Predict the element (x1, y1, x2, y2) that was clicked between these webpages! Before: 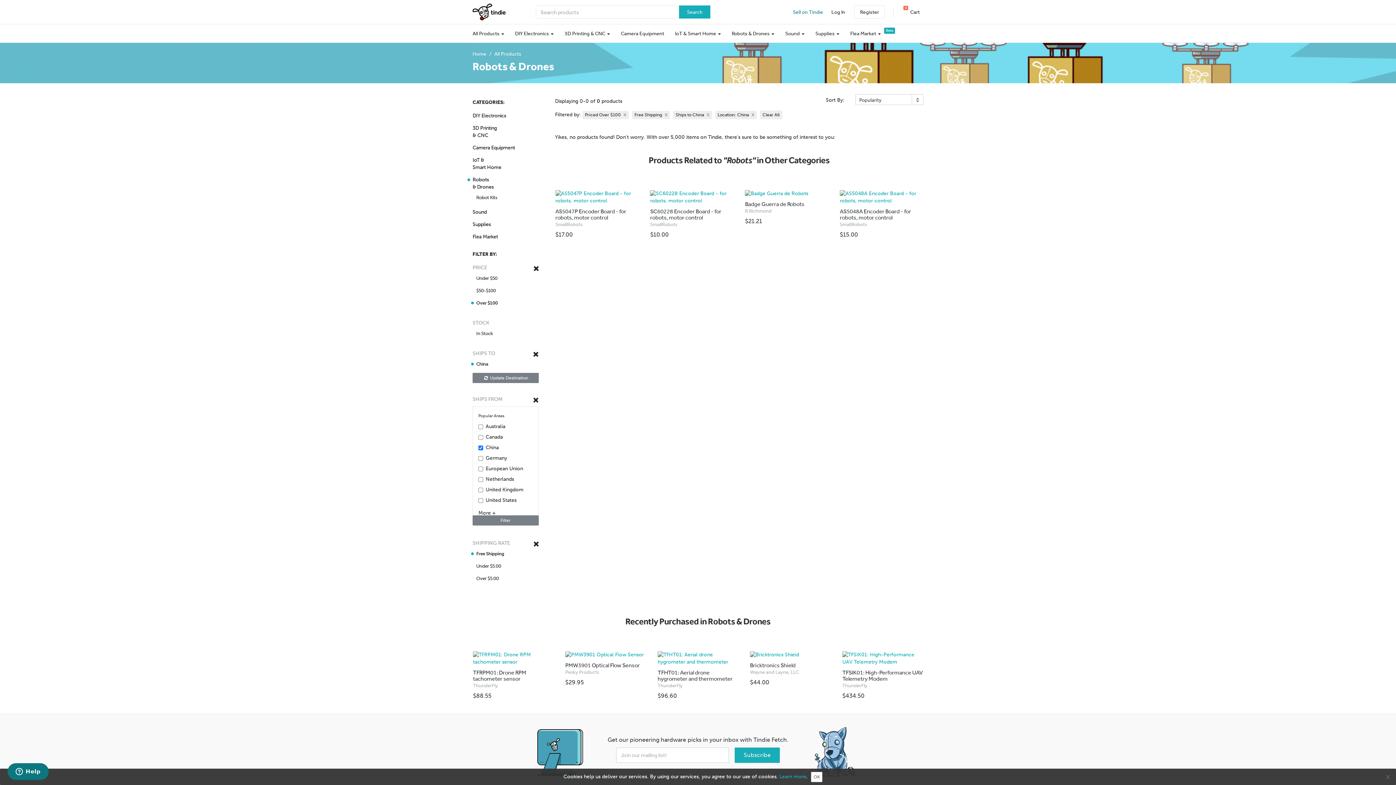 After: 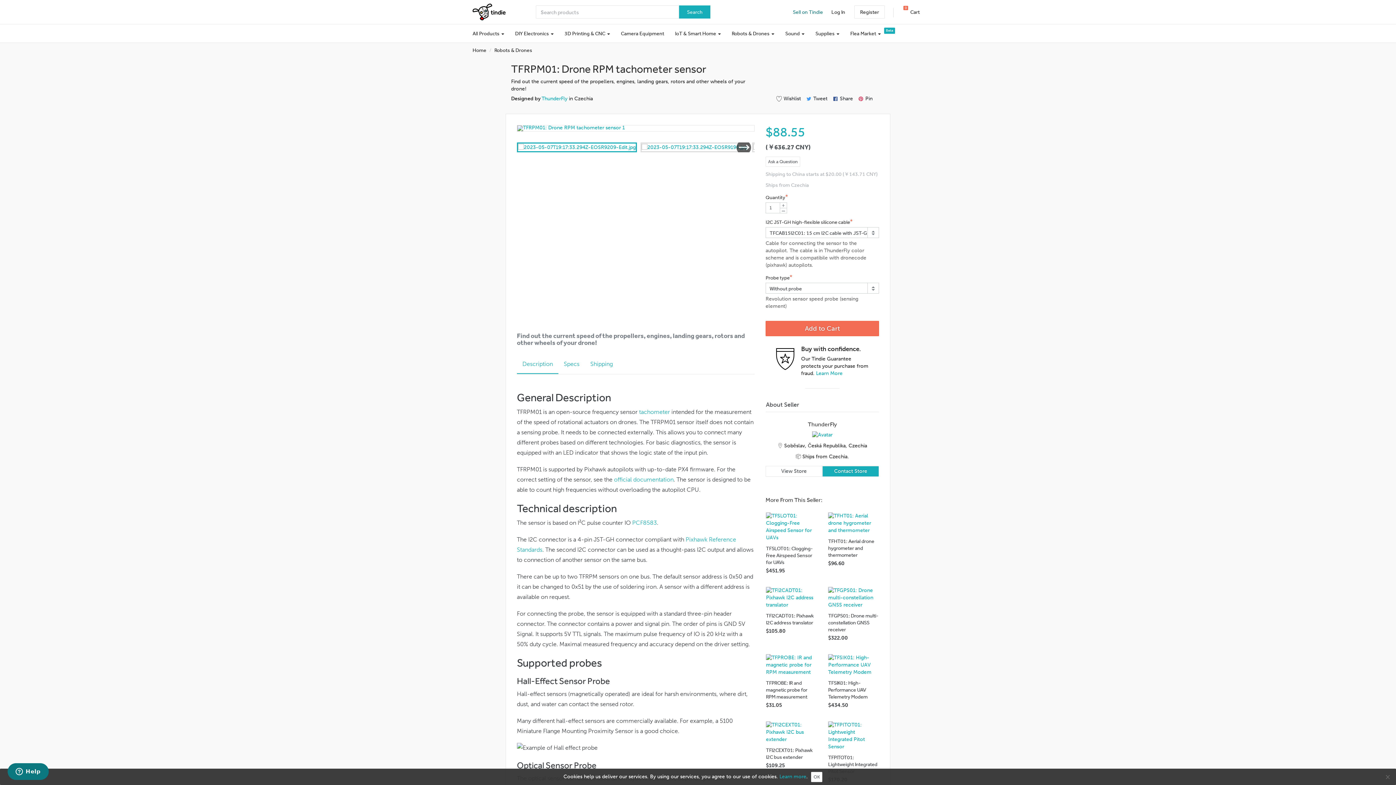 Action: bbox: (467, 645, 559, 714) label: TFRPM01: Drone RPM tachometer sensor
ThunderFly

$88.55